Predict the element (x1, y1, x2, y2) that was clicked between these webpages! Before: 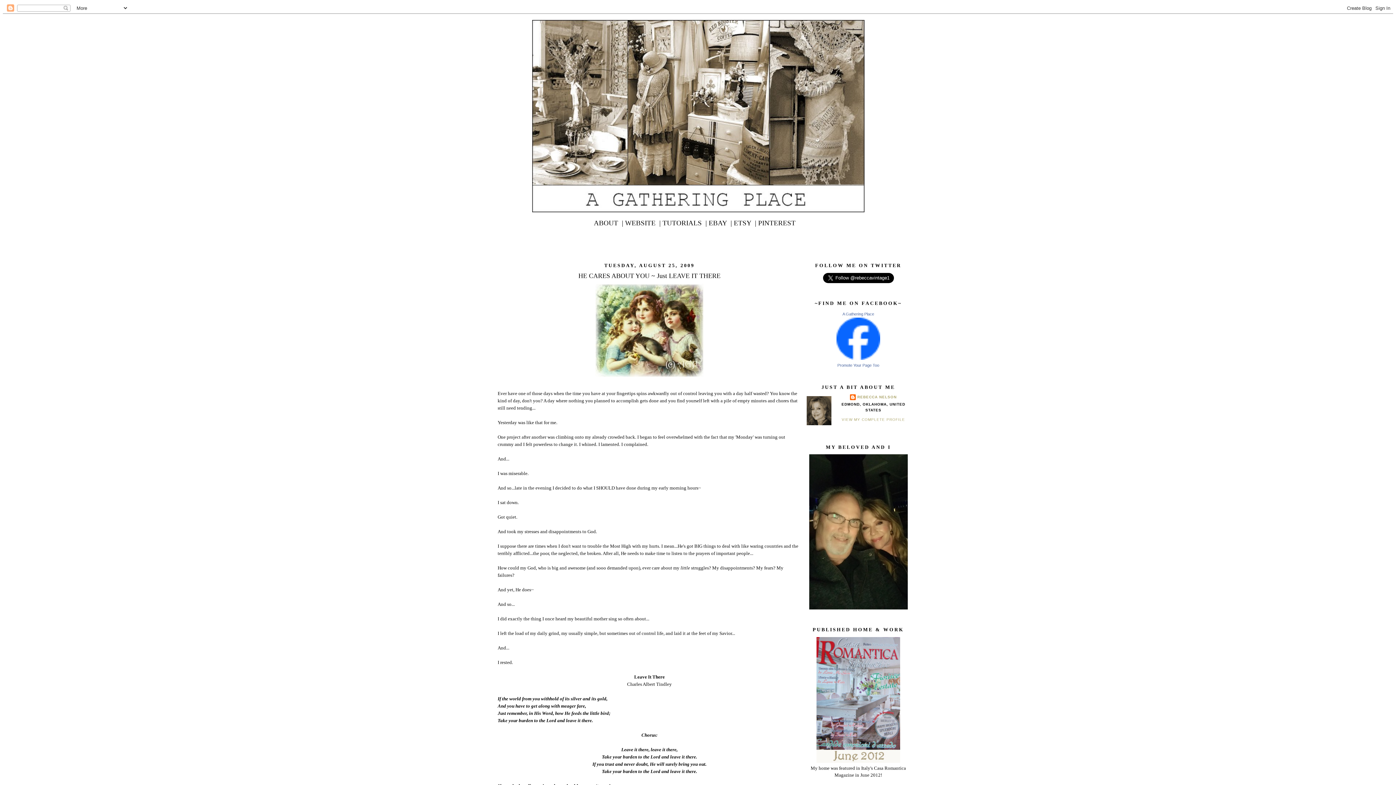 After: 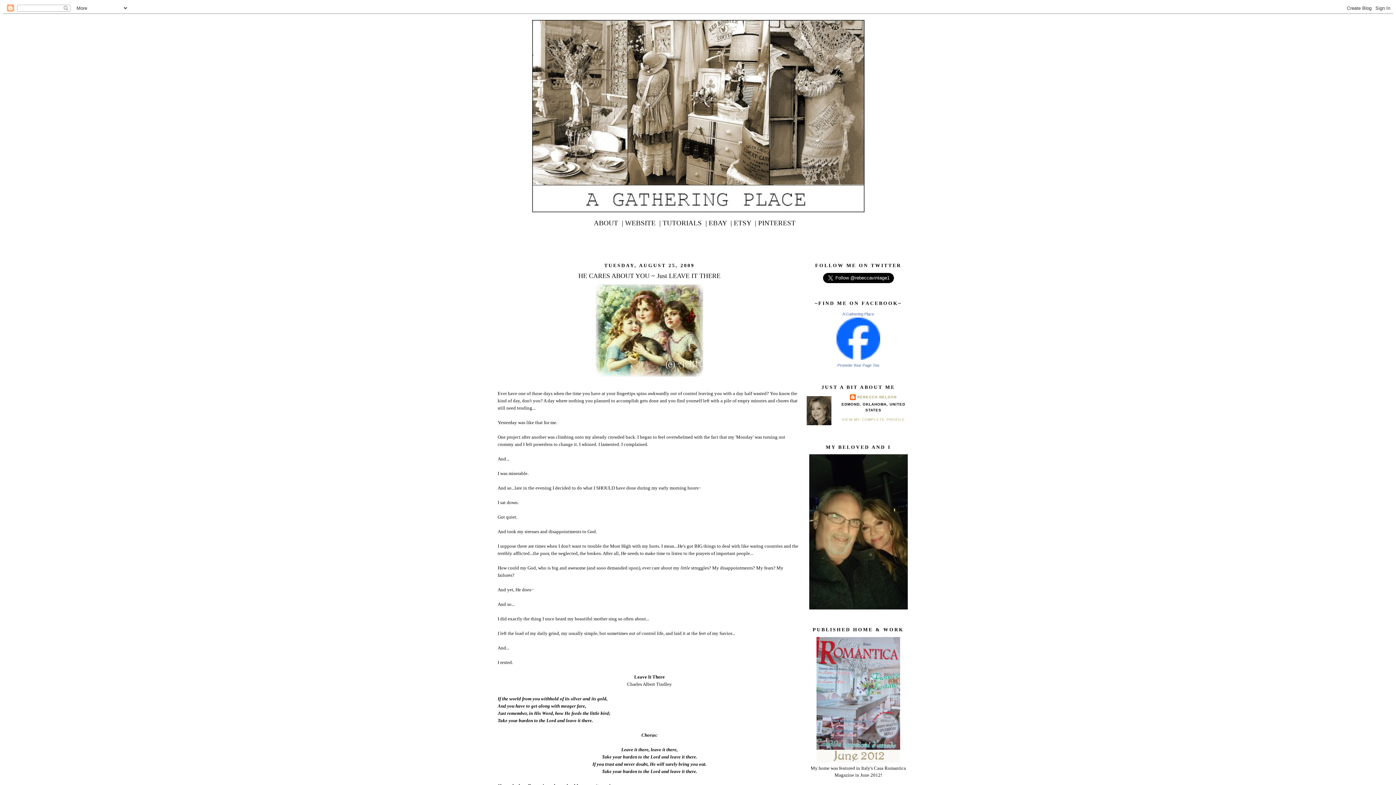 Action: label: ABOUT  | bbox: (594, 219, 623, 226)